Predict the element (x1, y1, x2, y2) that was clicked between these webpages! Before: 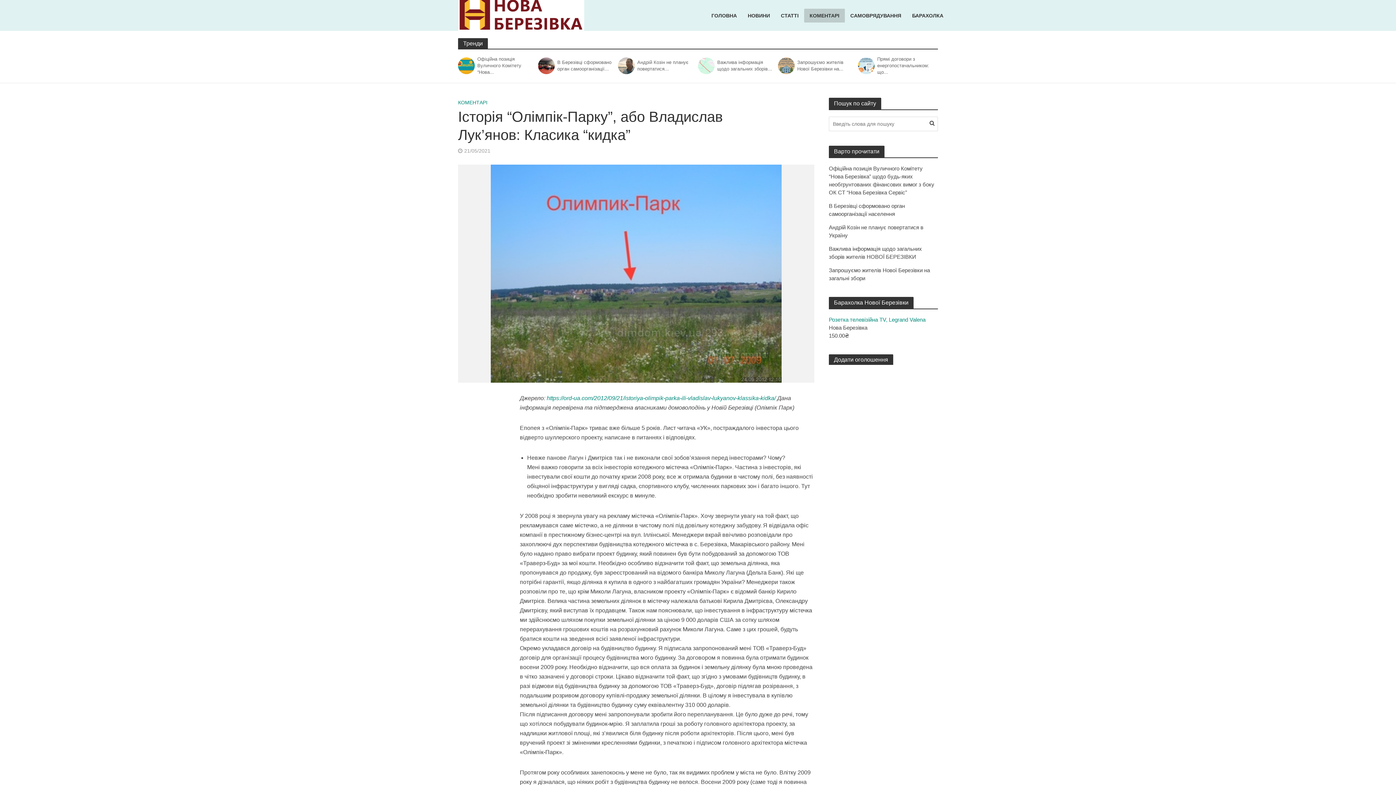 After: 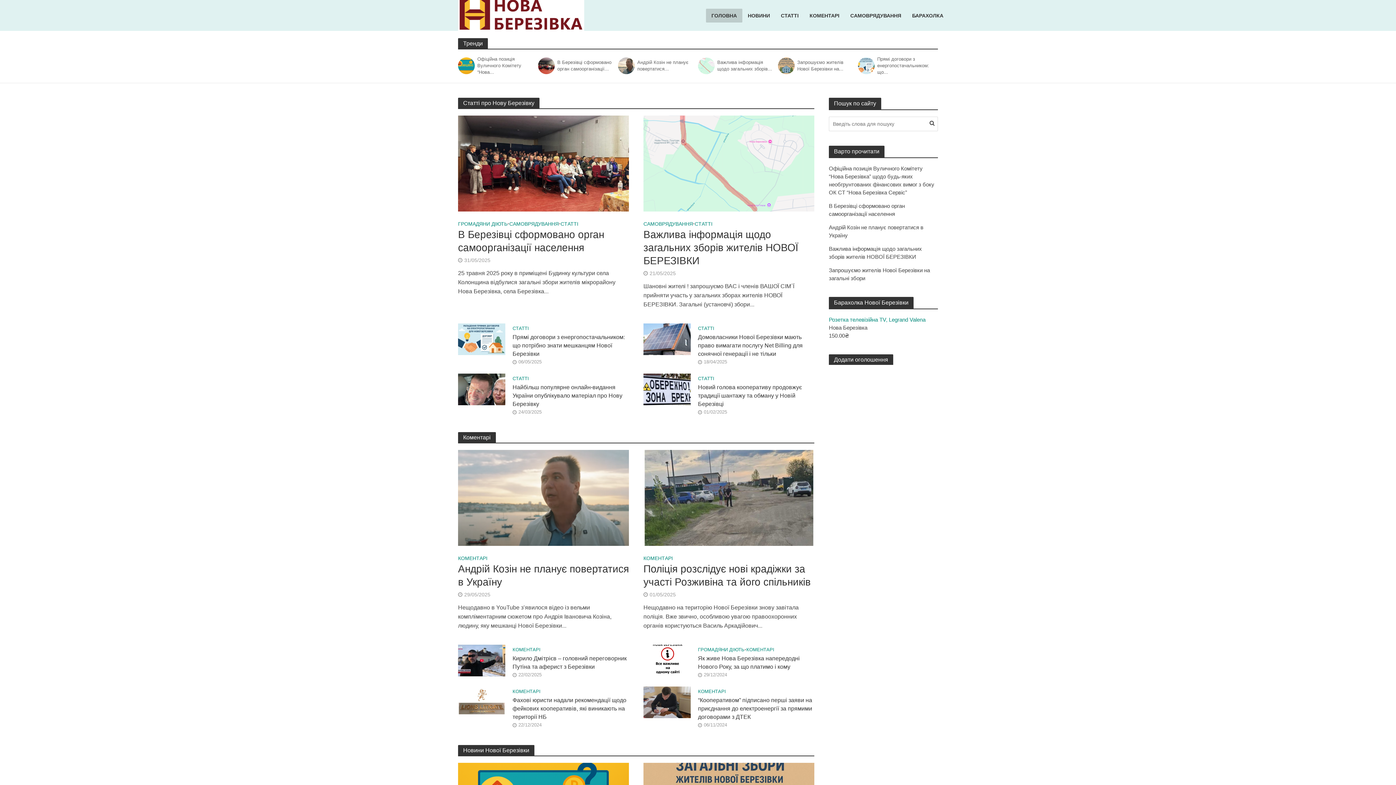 Action: bbox: (458, 6, 584, 22)